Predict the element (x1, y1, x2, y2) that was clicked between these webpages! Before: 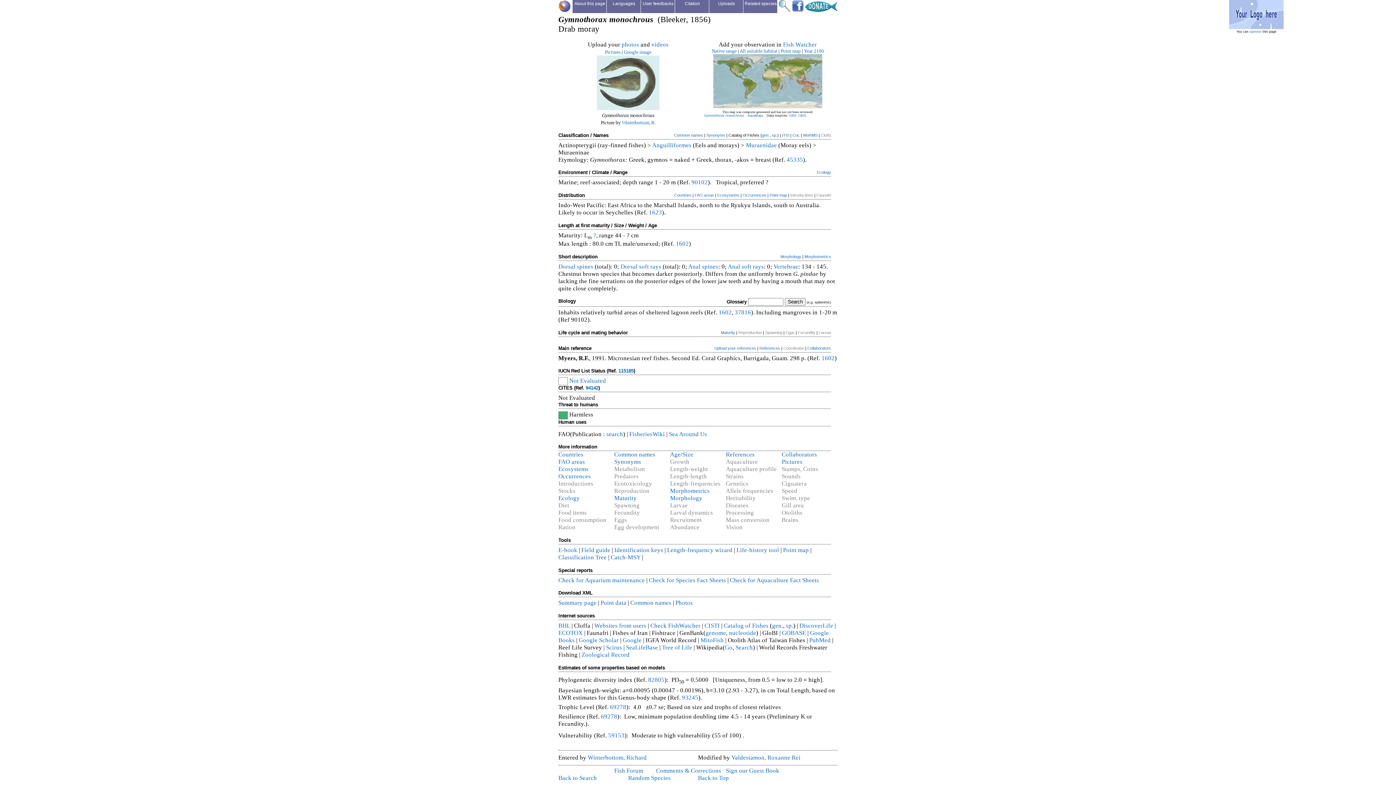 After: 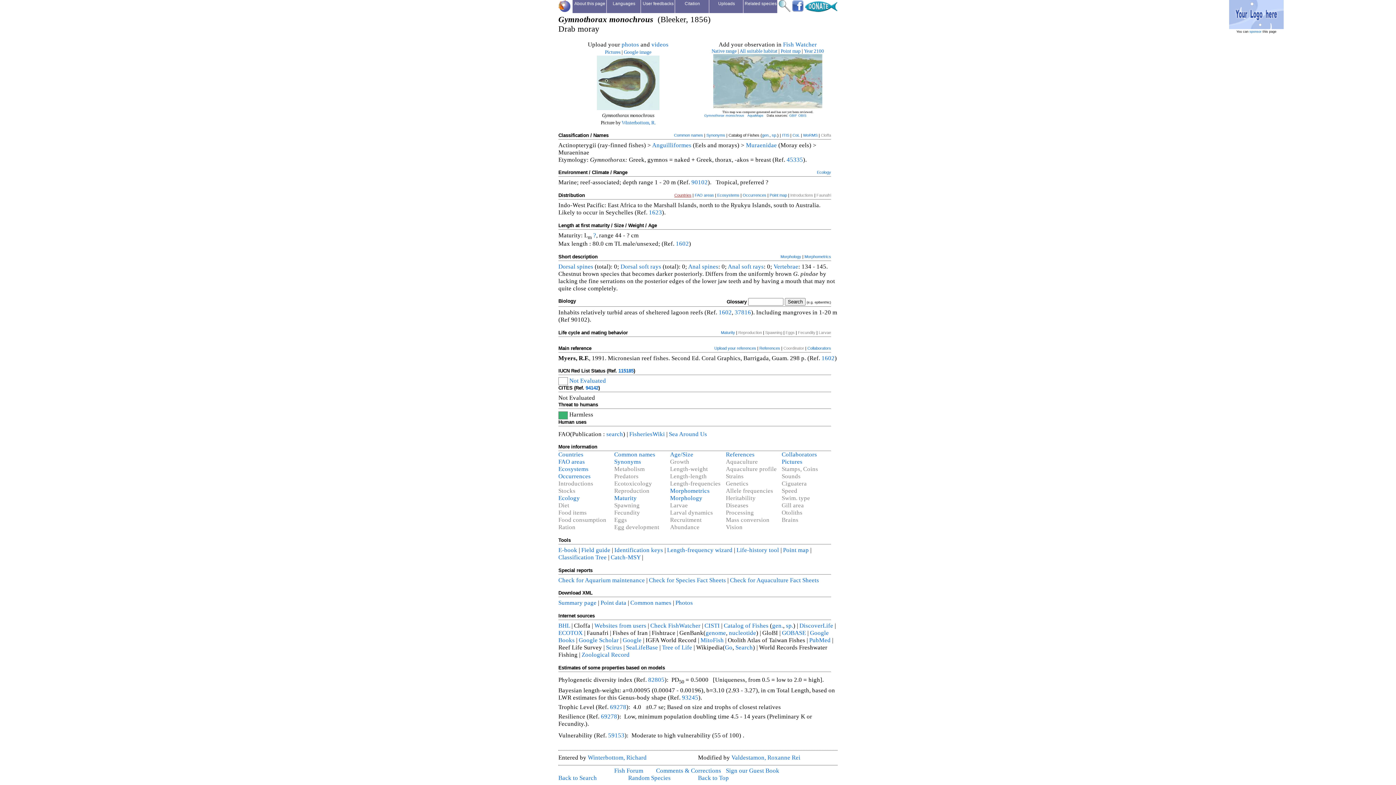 Action: bbox: (674, 193, 691, 197) label: Countries